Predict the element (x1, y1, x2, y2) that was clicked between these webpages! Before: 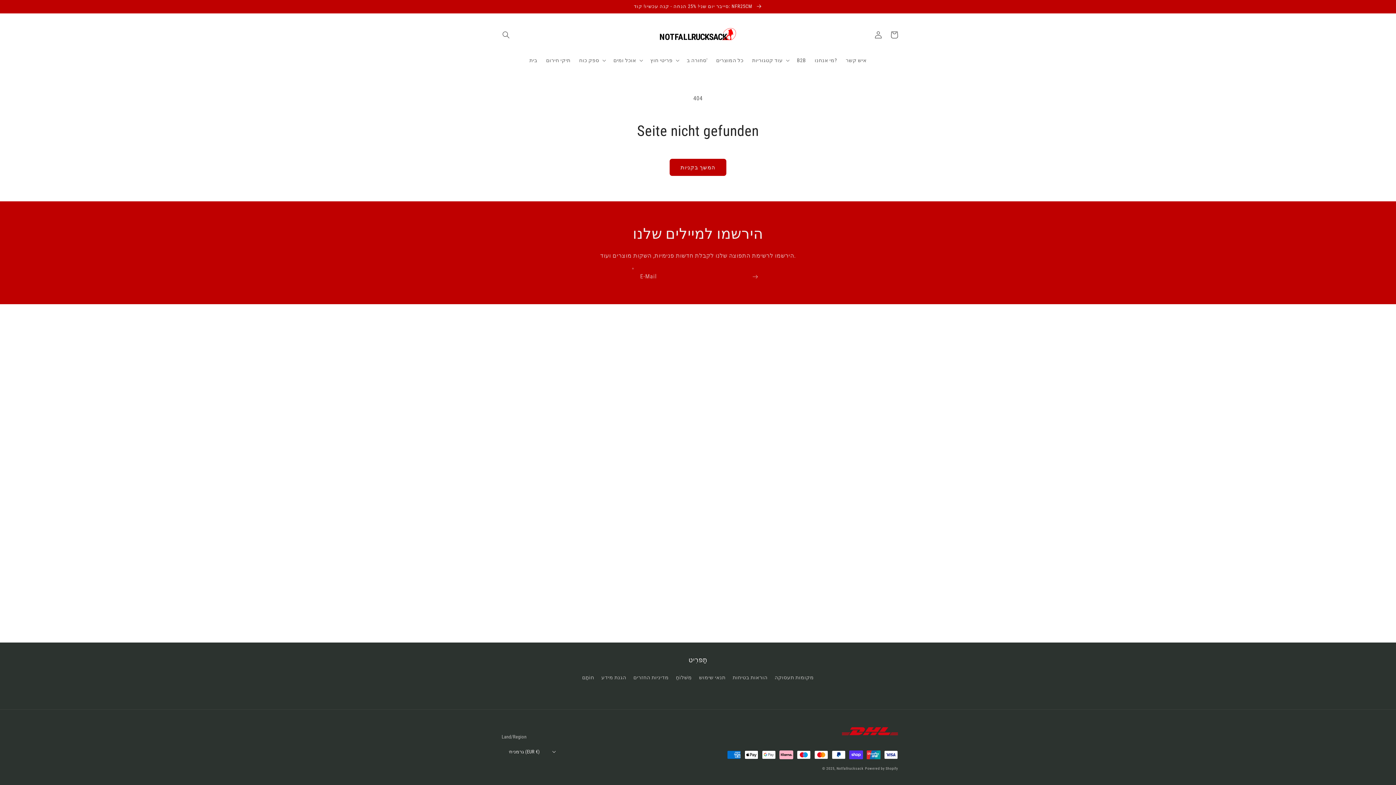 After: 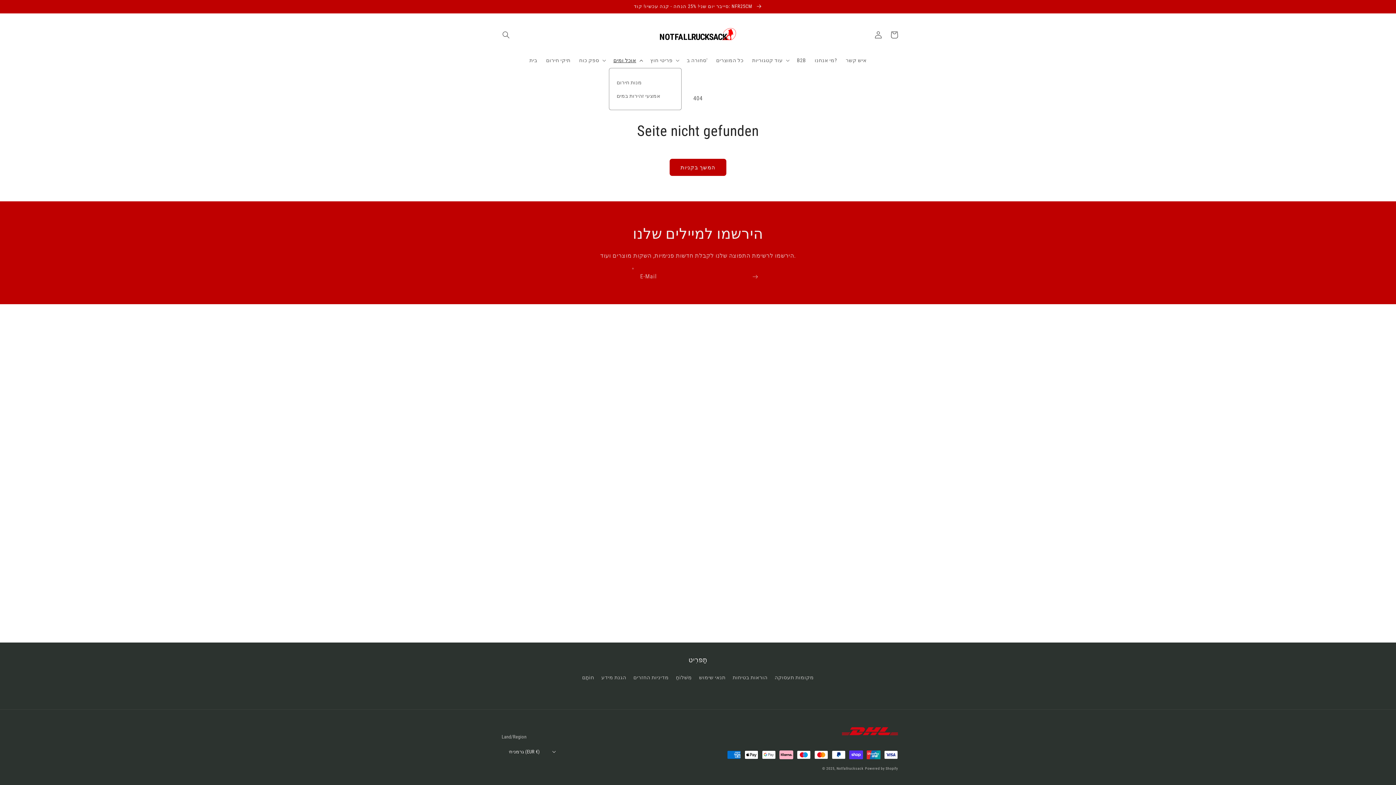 Action: bbox: (609, 52, 646, 68) label: אוכל ומים